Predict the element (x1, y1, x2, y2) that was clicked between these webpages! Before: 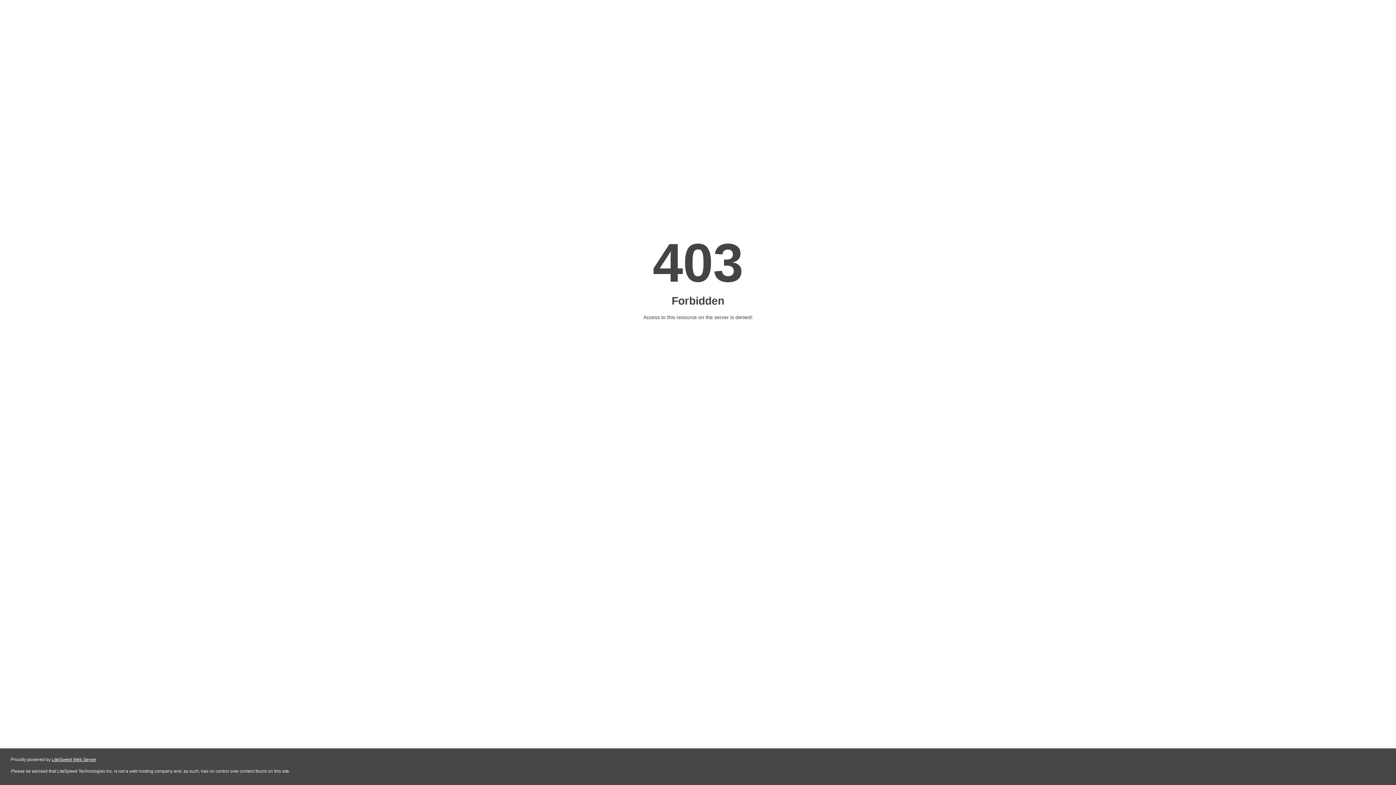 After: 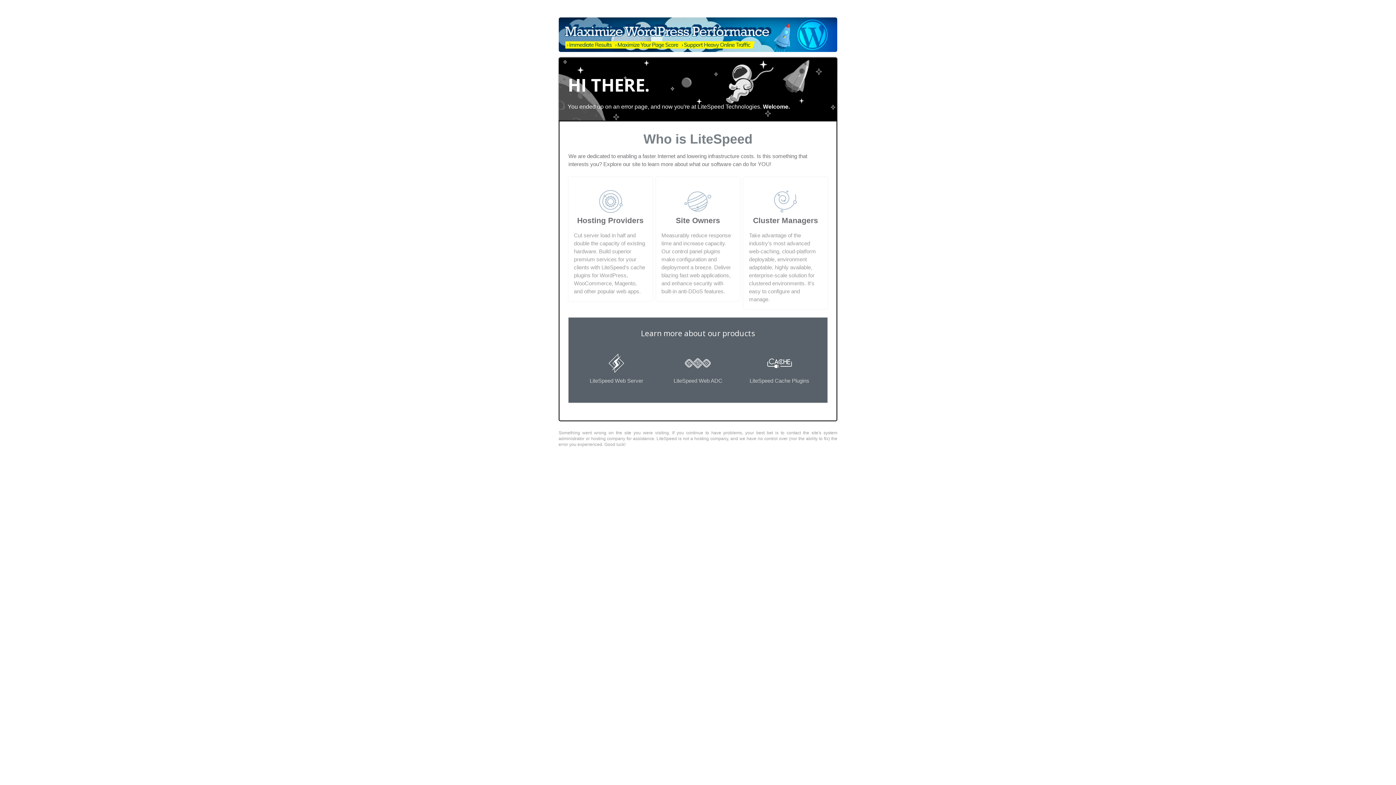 Action: label: LiteSpeed Web Server bbox: (51, 757, 96, 762)